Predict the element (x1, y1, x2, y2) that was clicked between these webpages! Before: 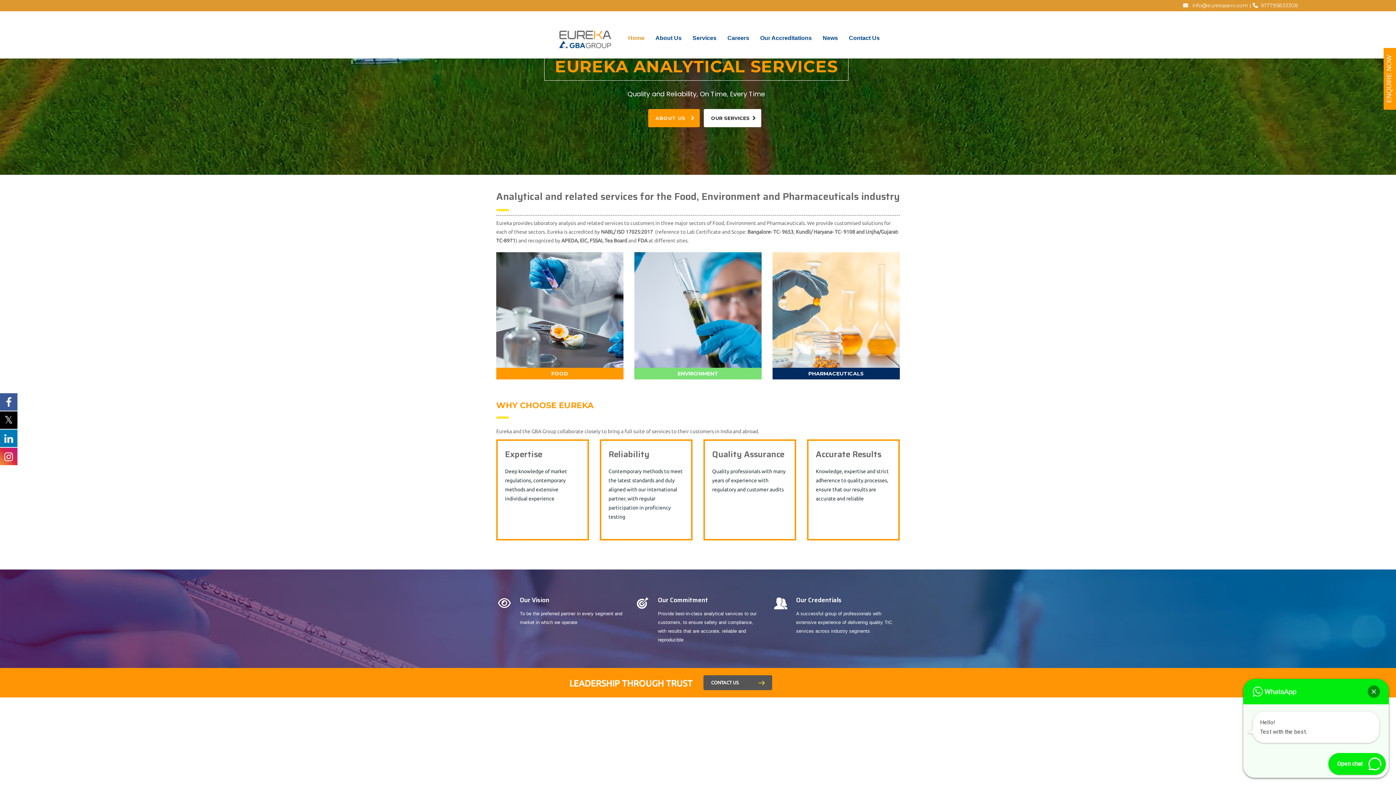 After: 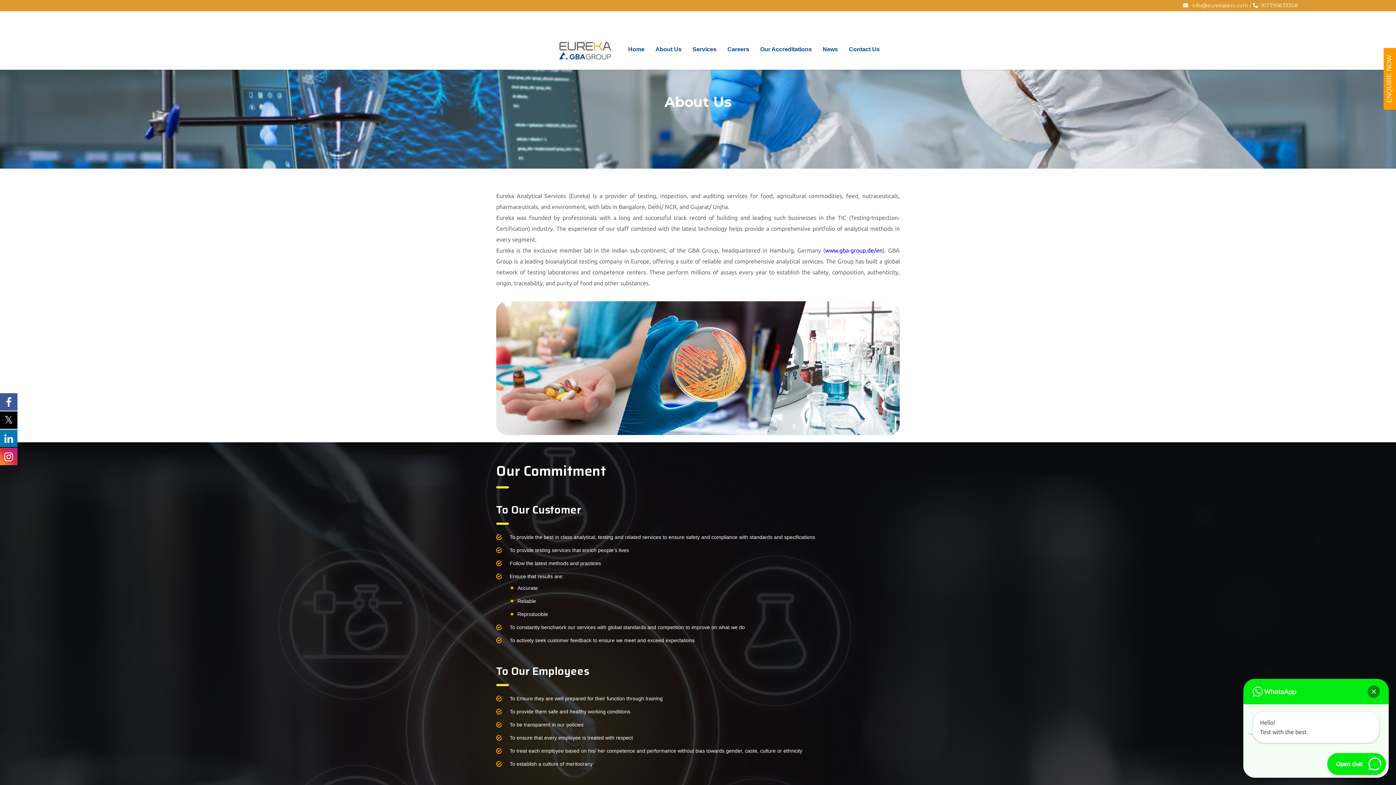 Action: bbox: (650, 27, 687, 49) label: About Us